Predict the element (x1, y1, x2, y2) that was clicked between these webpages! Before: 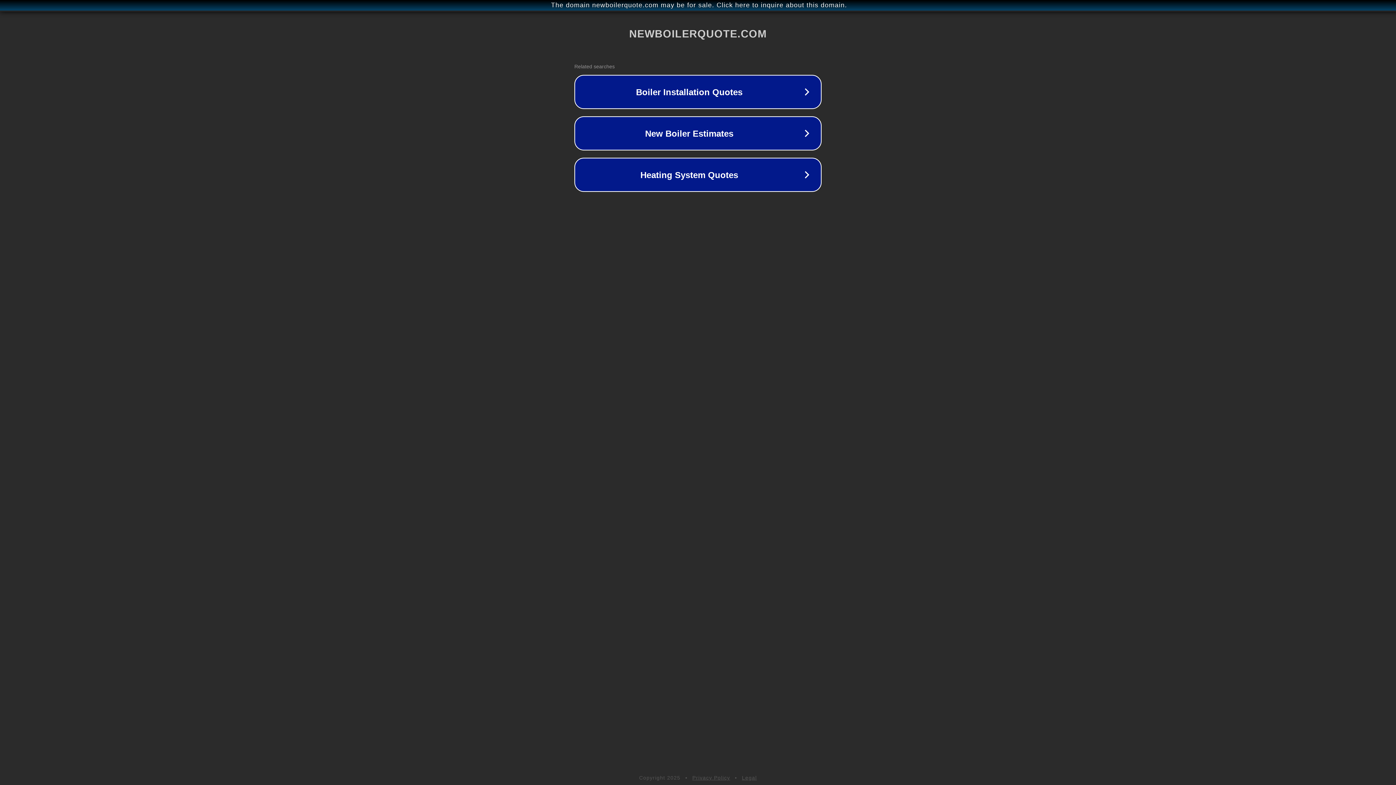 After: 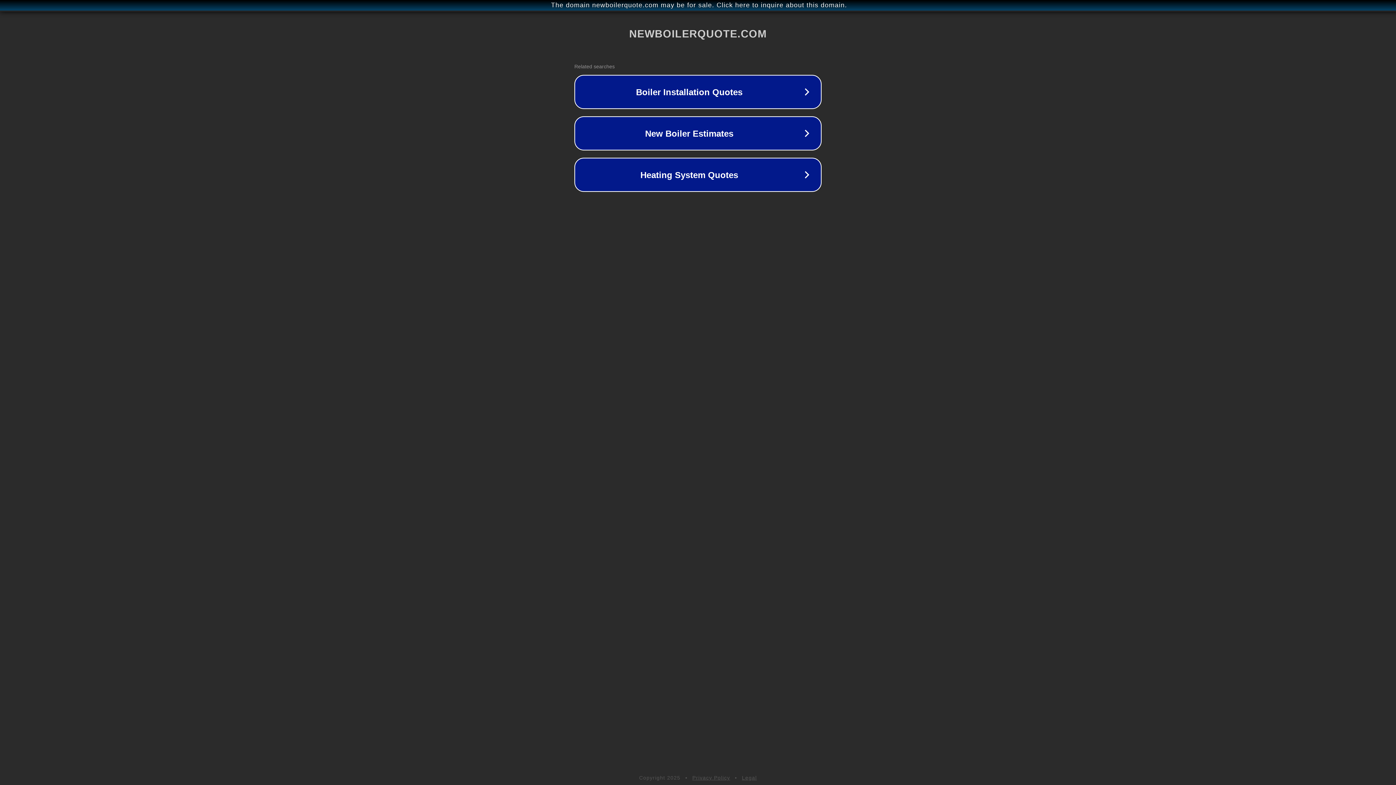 Action: label: Legal bbox: (742, 775, 757, 781)